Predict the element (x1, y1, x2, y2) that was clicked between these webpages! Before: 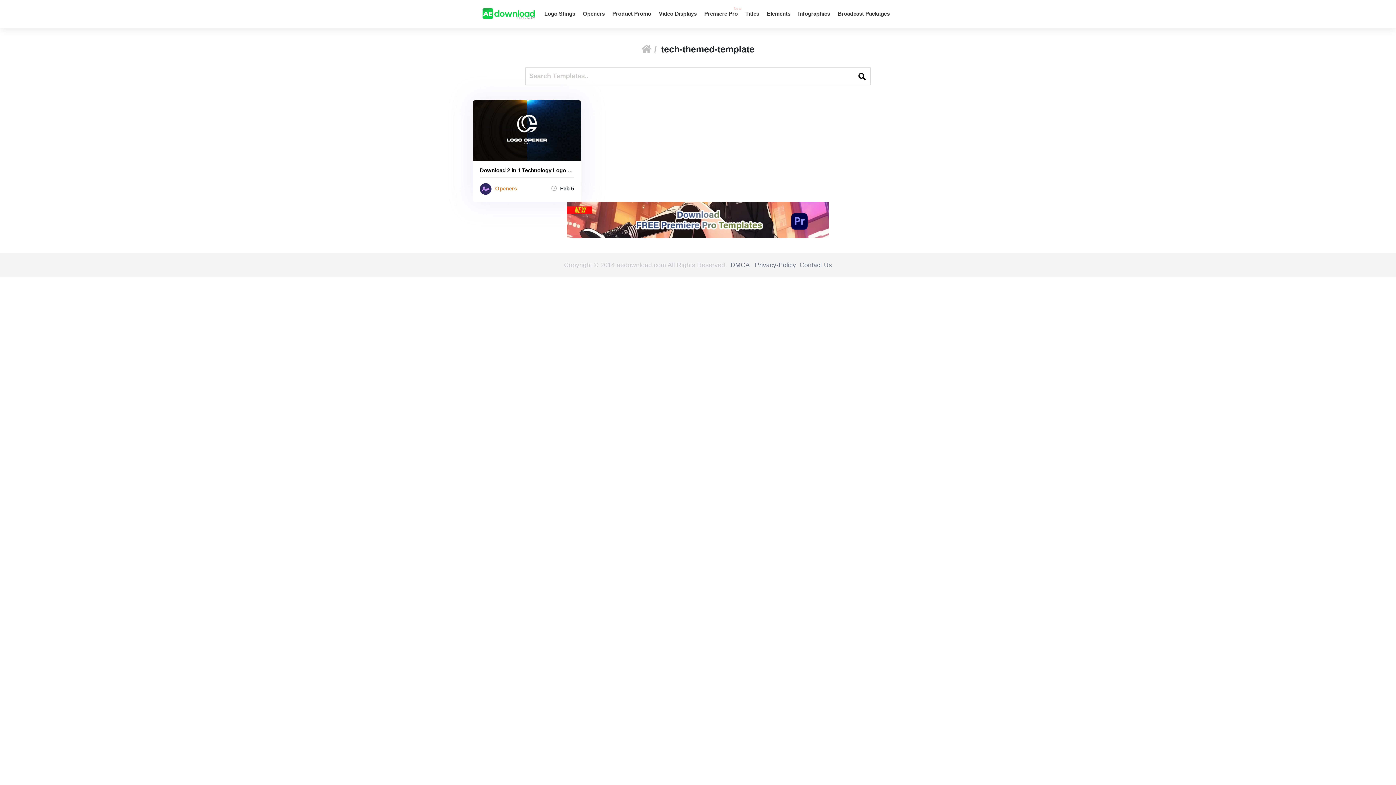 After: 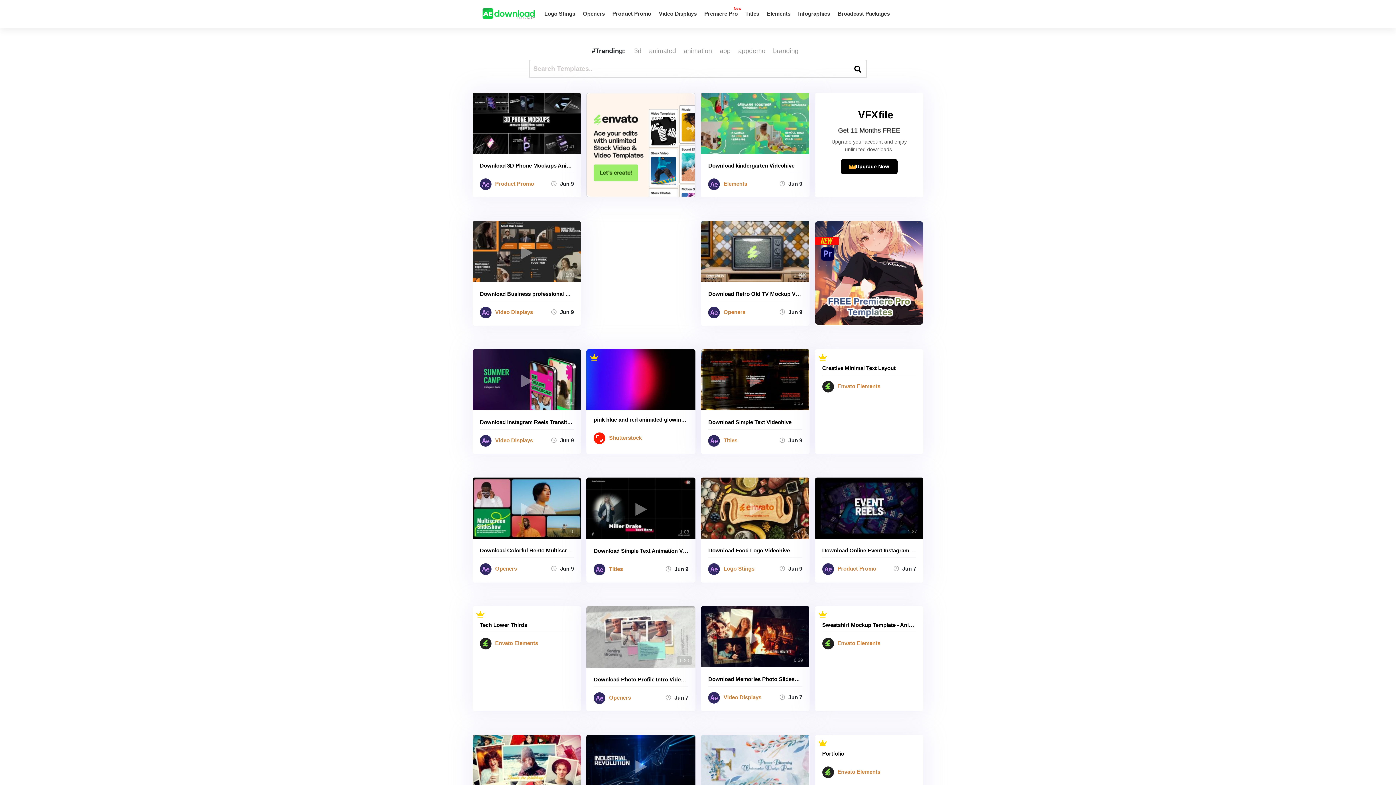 Action: label:  /  bbox: (641, 44, 661, 54)